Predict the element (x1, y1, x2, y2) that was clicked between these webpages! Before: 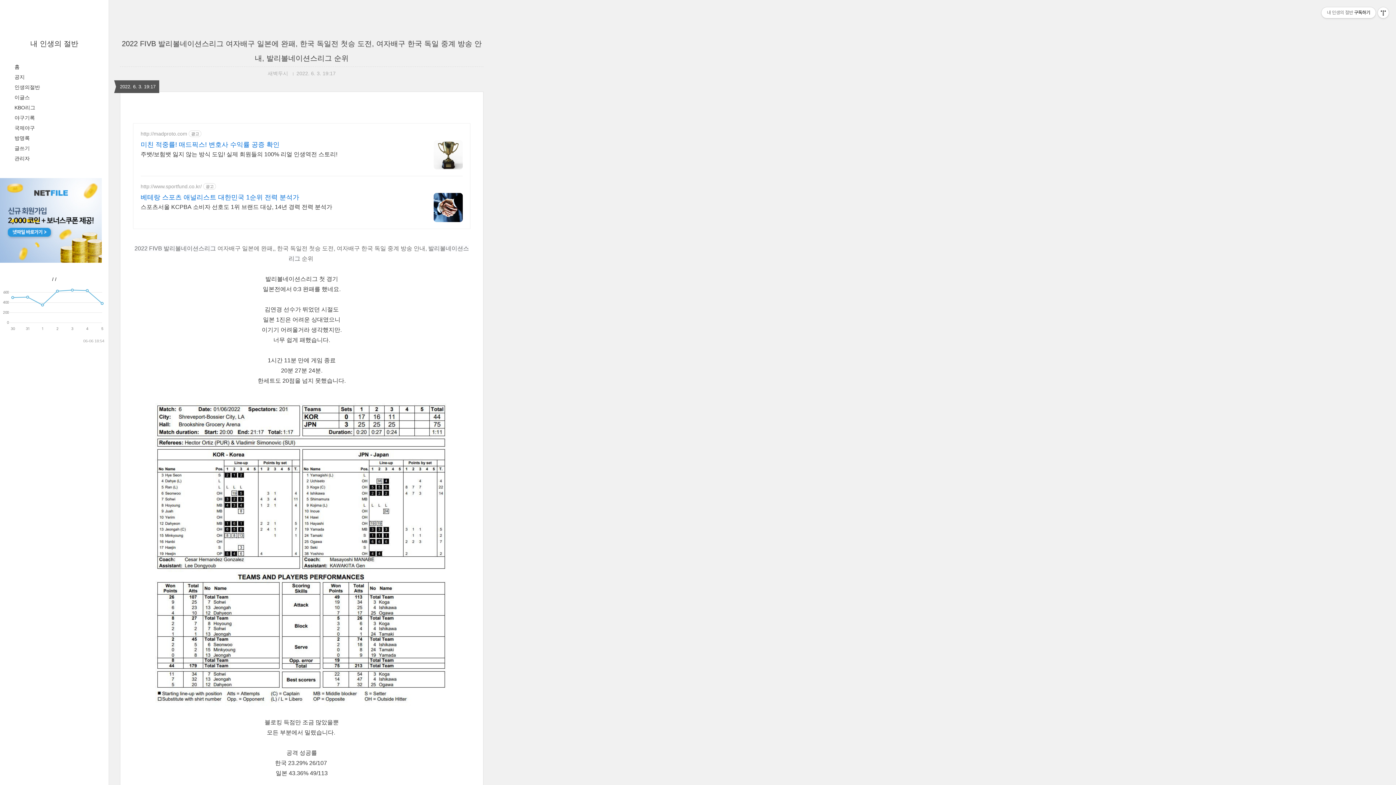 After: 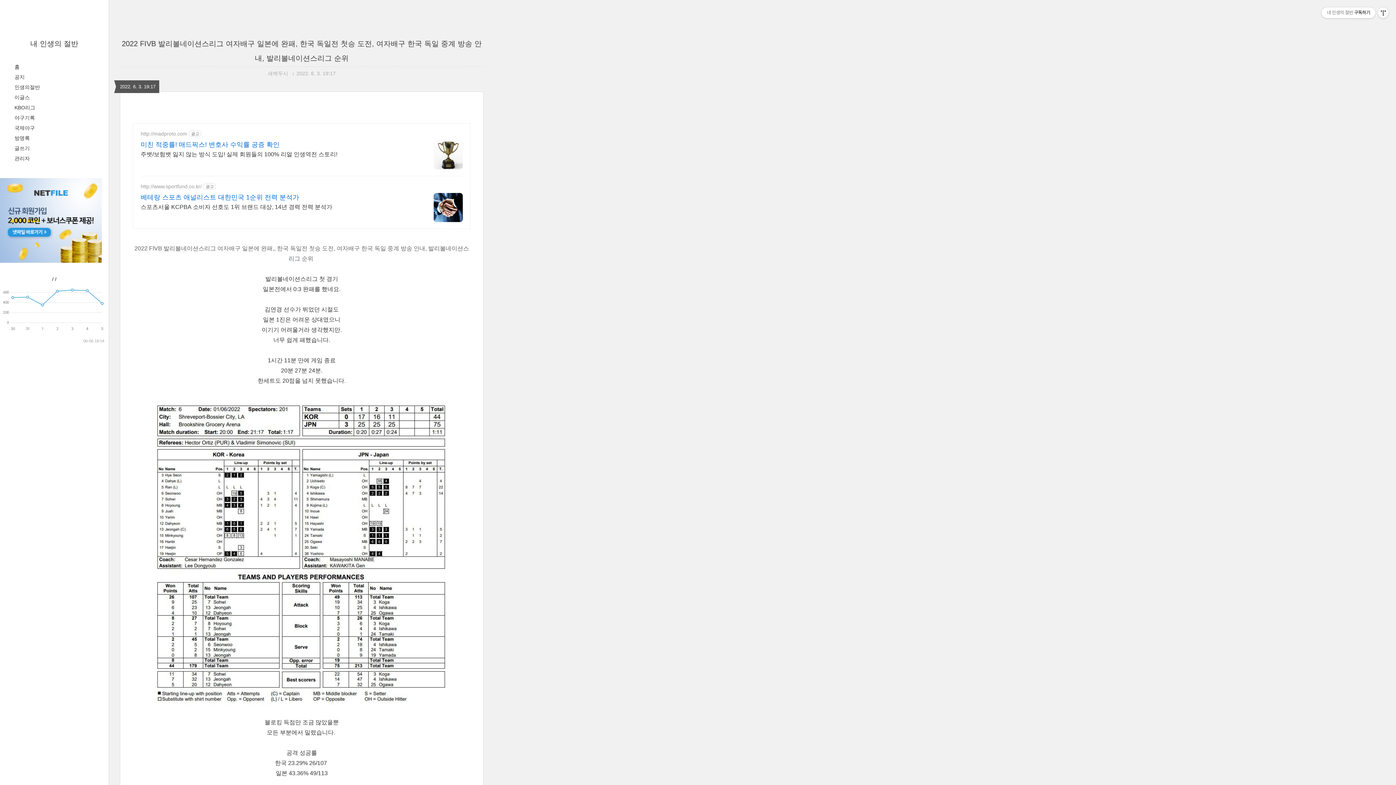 Action: bbox: (433, 140, 462, 169)